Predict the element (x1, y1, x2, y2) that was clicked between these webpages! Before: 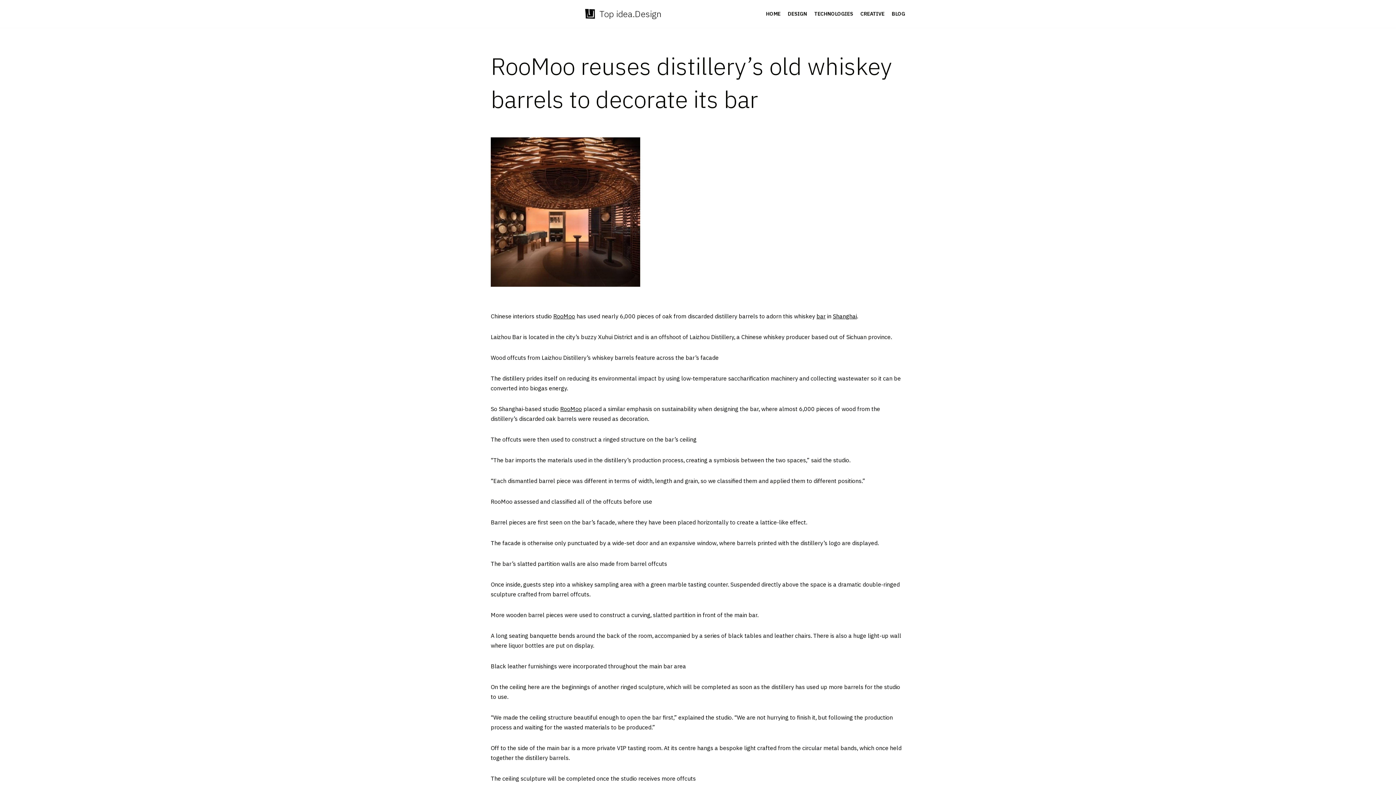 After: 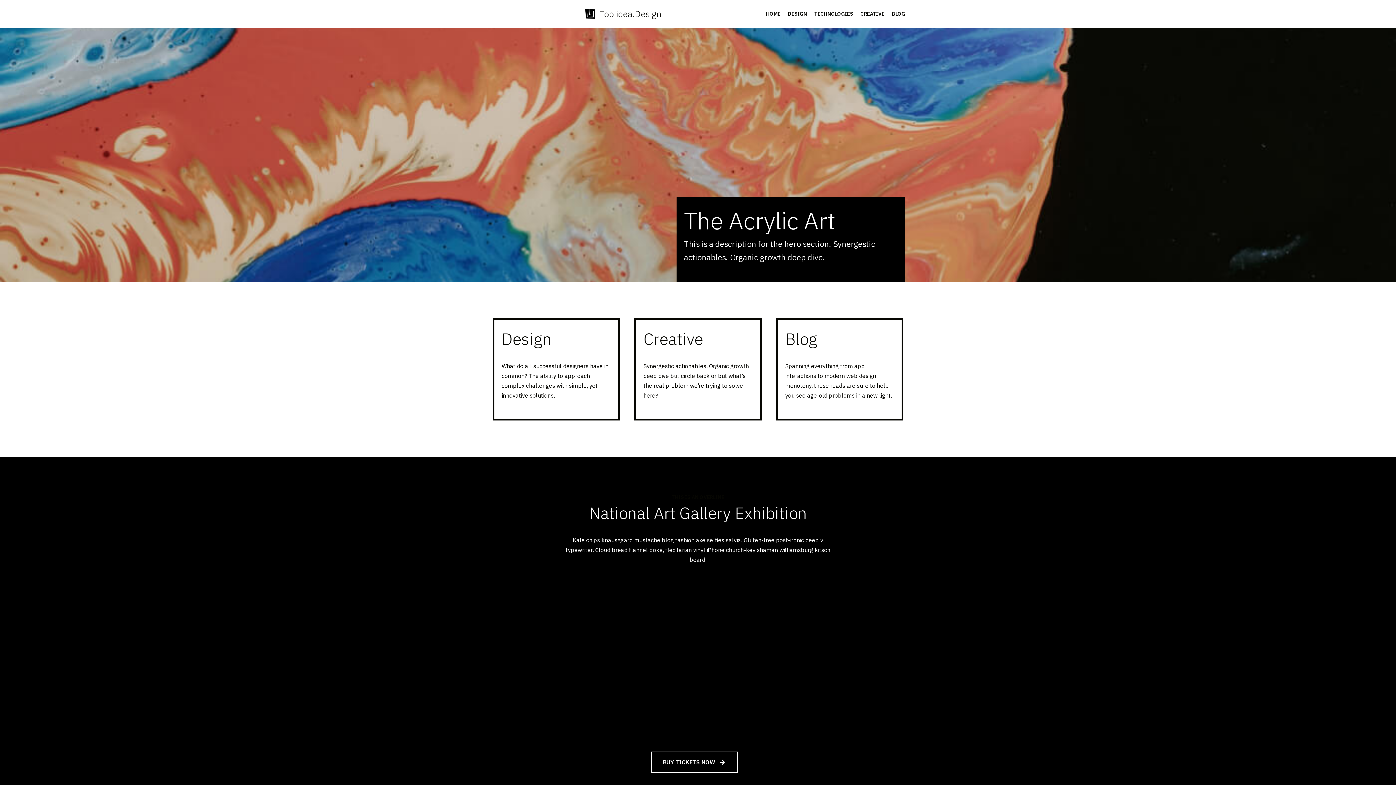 Action: label: HOME bbox: (766, 9, 780, 18)